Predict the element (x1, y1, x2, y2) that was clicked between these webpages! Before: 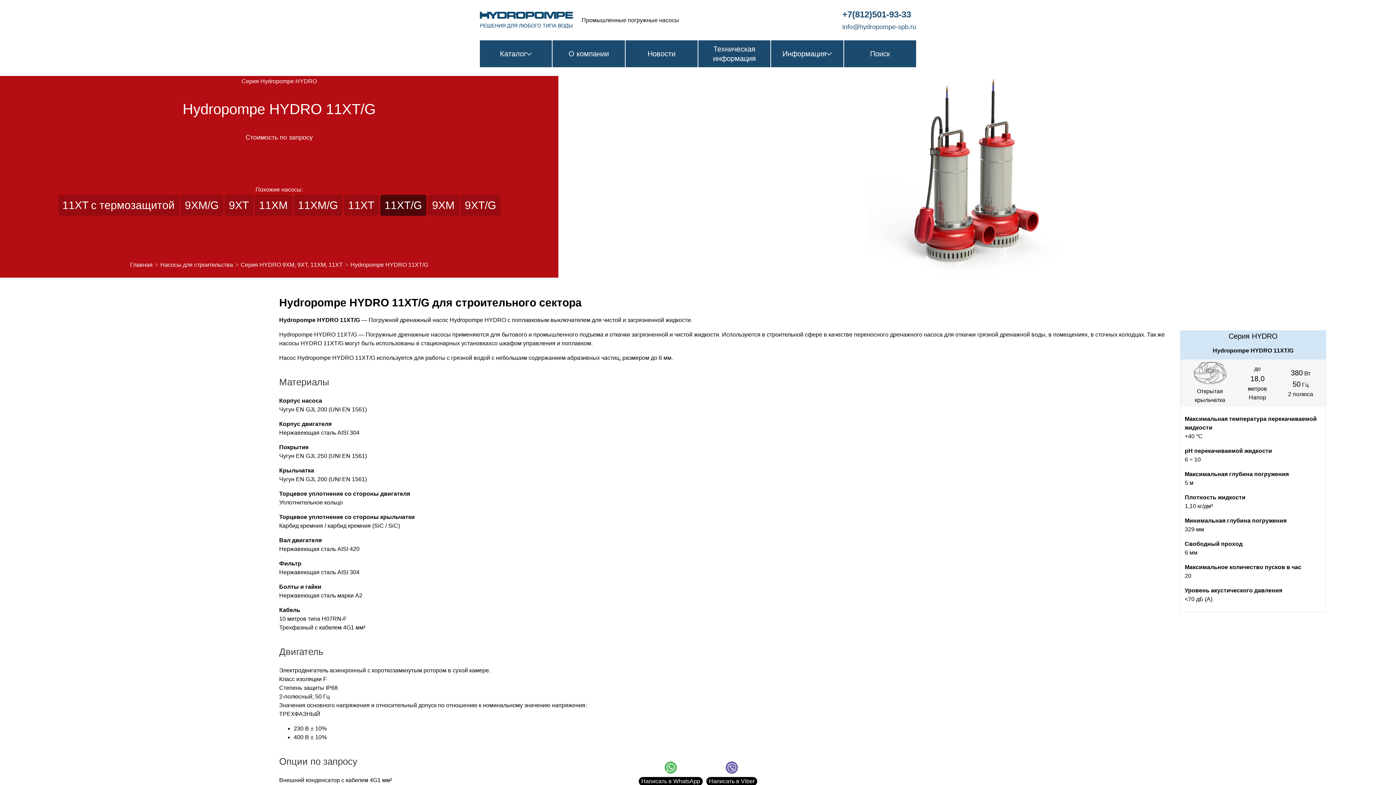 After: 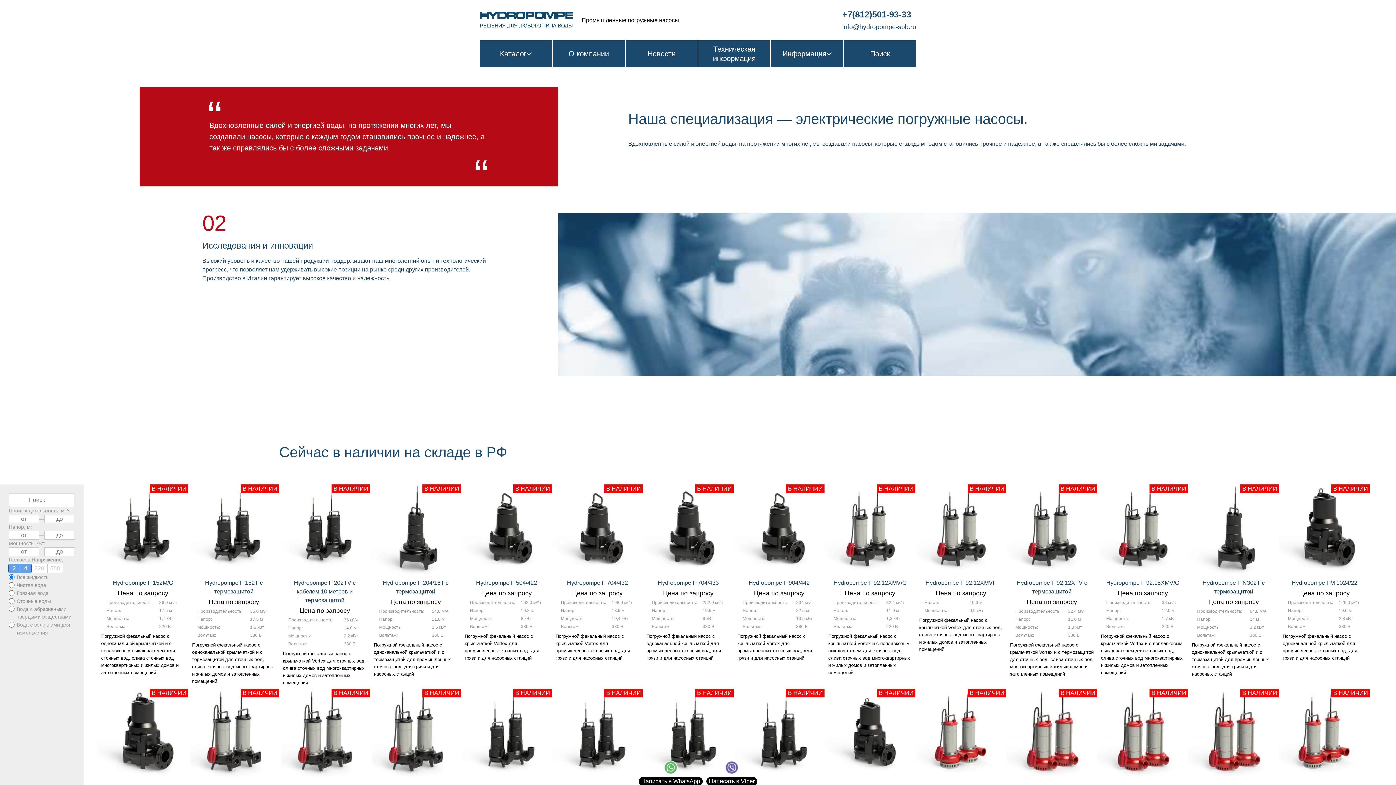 Action: bbox: (480, 11, 573, 28)